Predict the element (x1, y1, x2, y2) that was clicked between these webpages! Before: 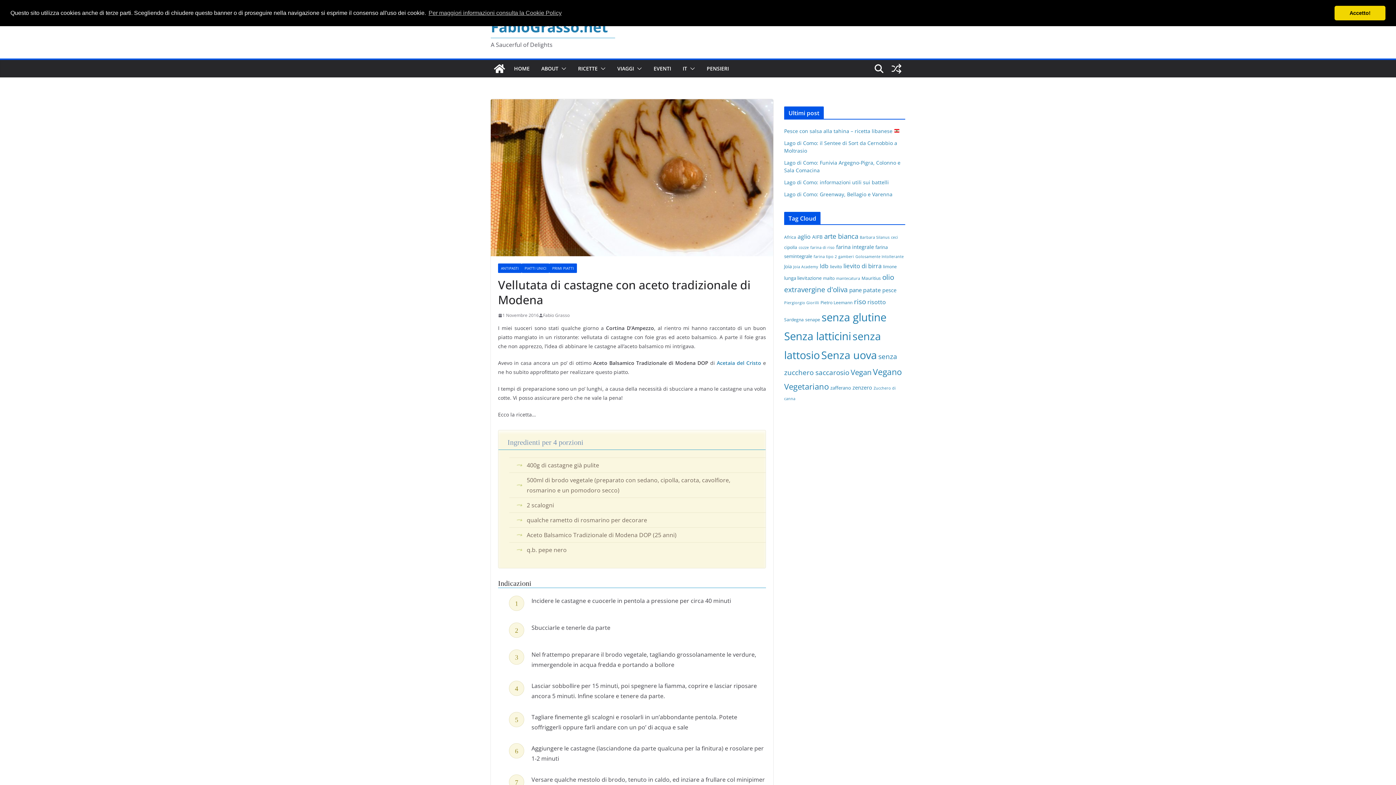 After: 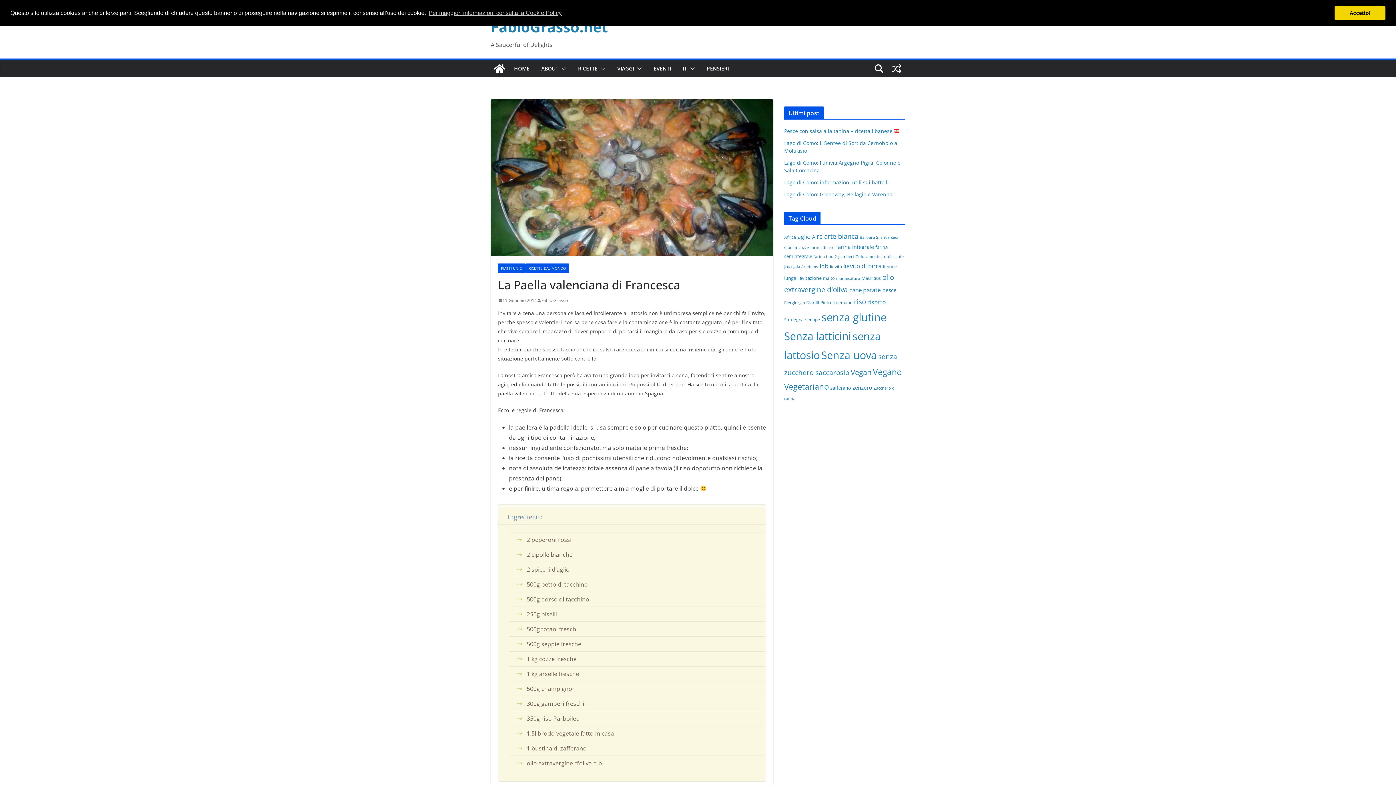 Action: bbox: (888, 60, 905, 77)